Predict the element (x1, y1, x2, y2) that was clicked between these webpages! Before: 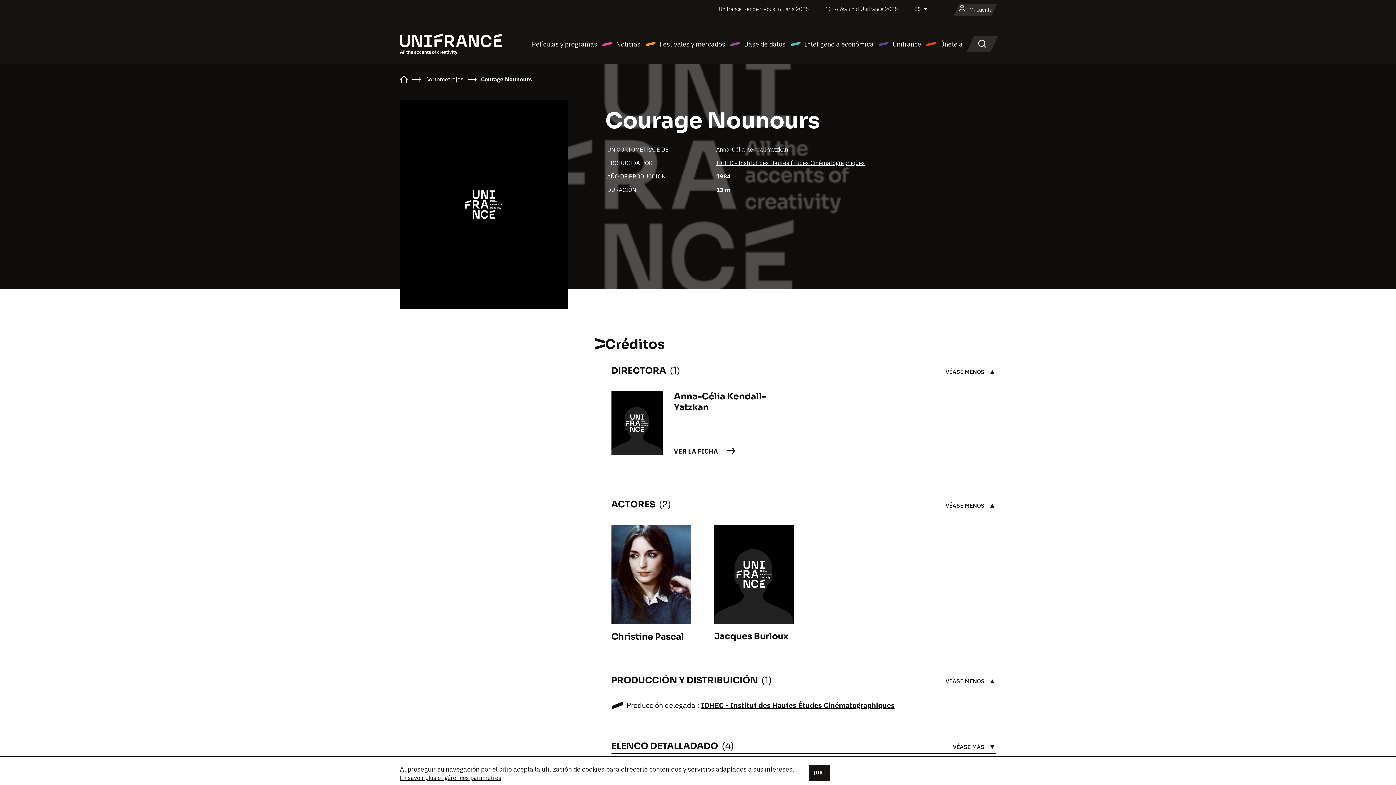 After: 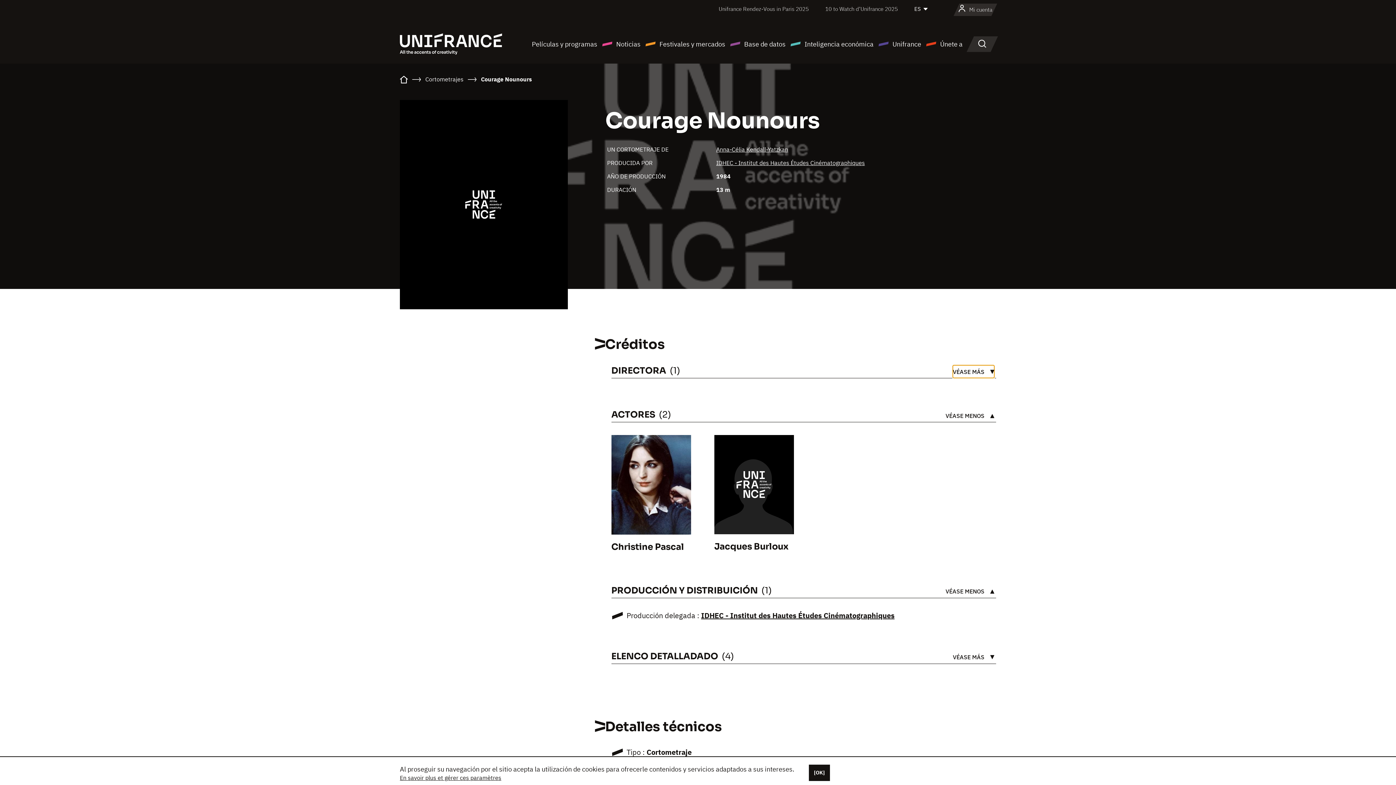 Action: bbox: (945, 365, 994, 378) label: VÉASE